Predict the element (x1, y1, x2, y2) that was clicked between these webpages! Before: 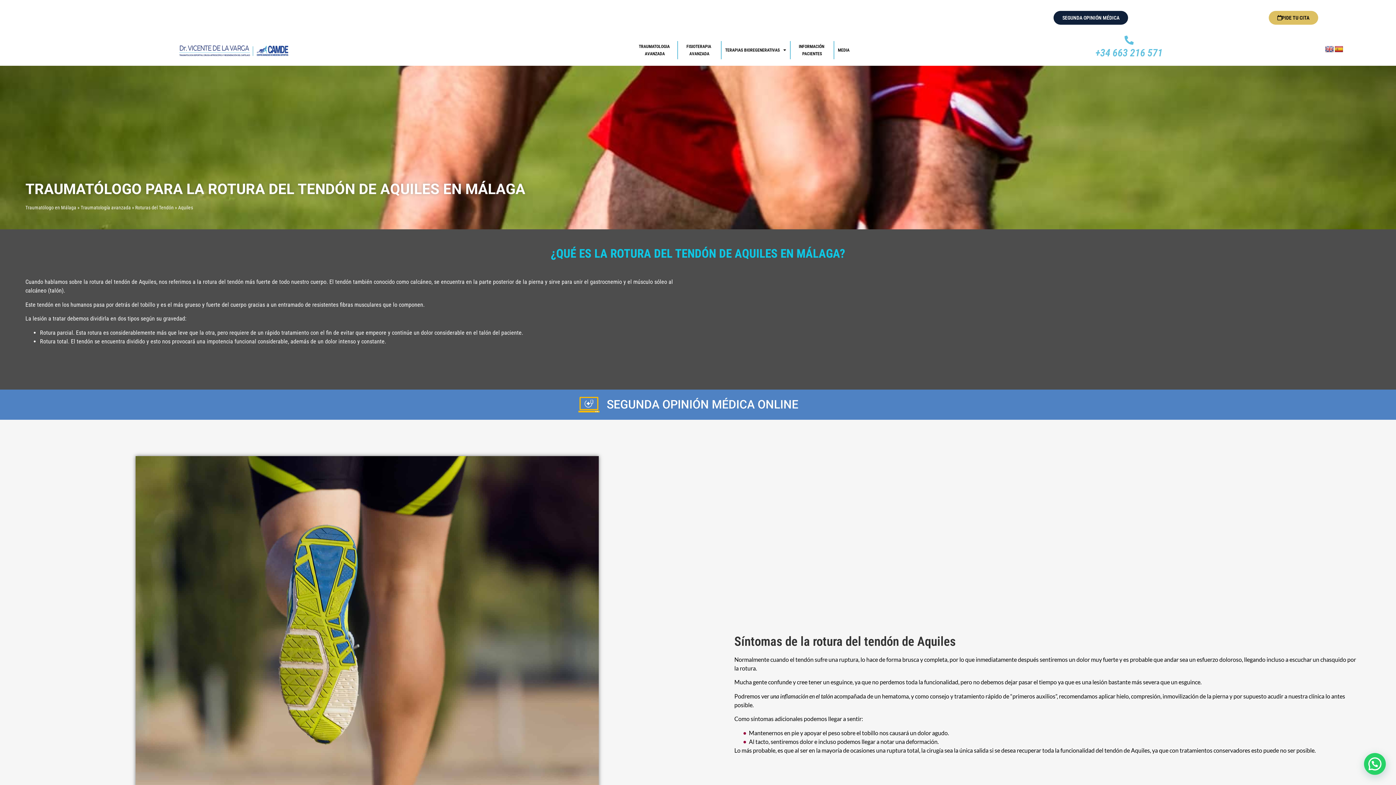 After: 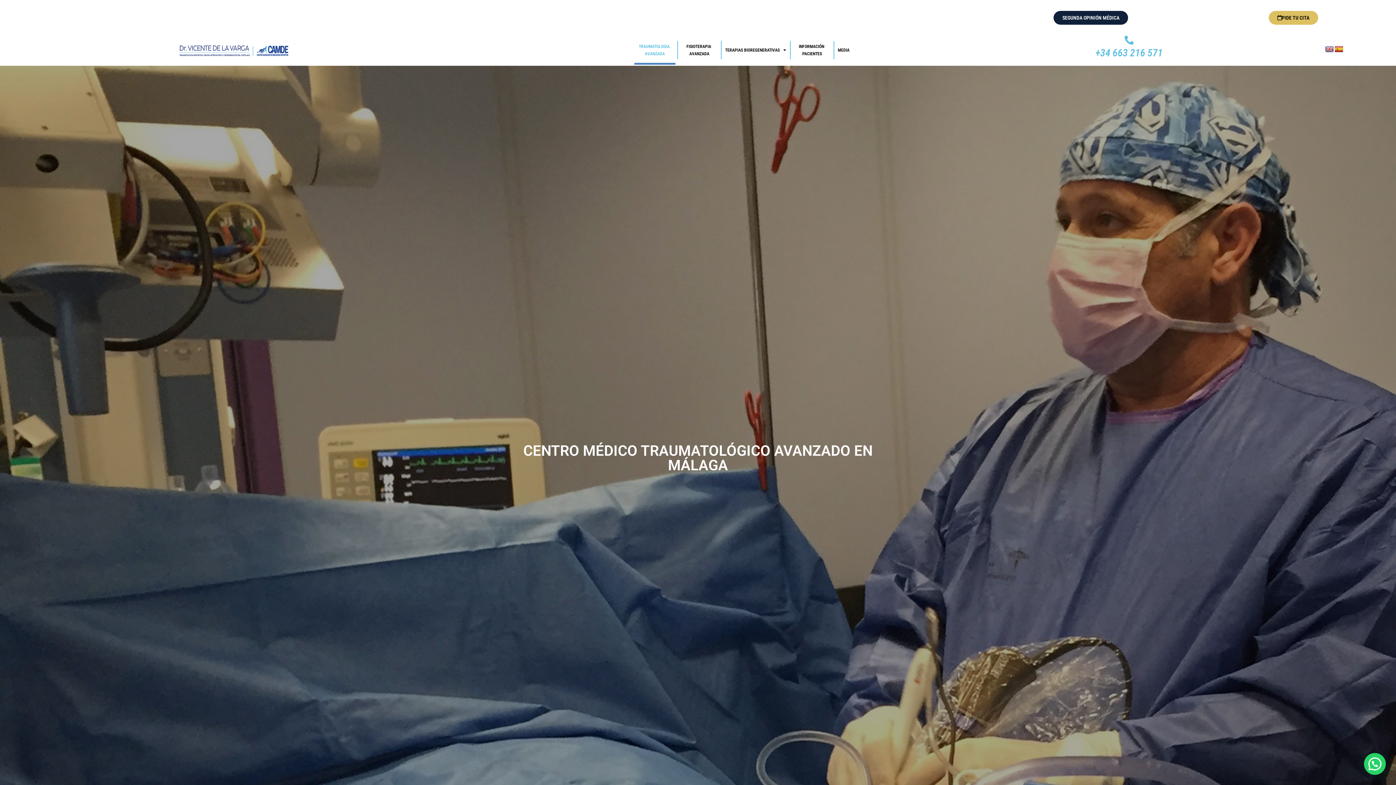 Action: label: Traumatología avanzada bbox: (80, 204, 130, 210)